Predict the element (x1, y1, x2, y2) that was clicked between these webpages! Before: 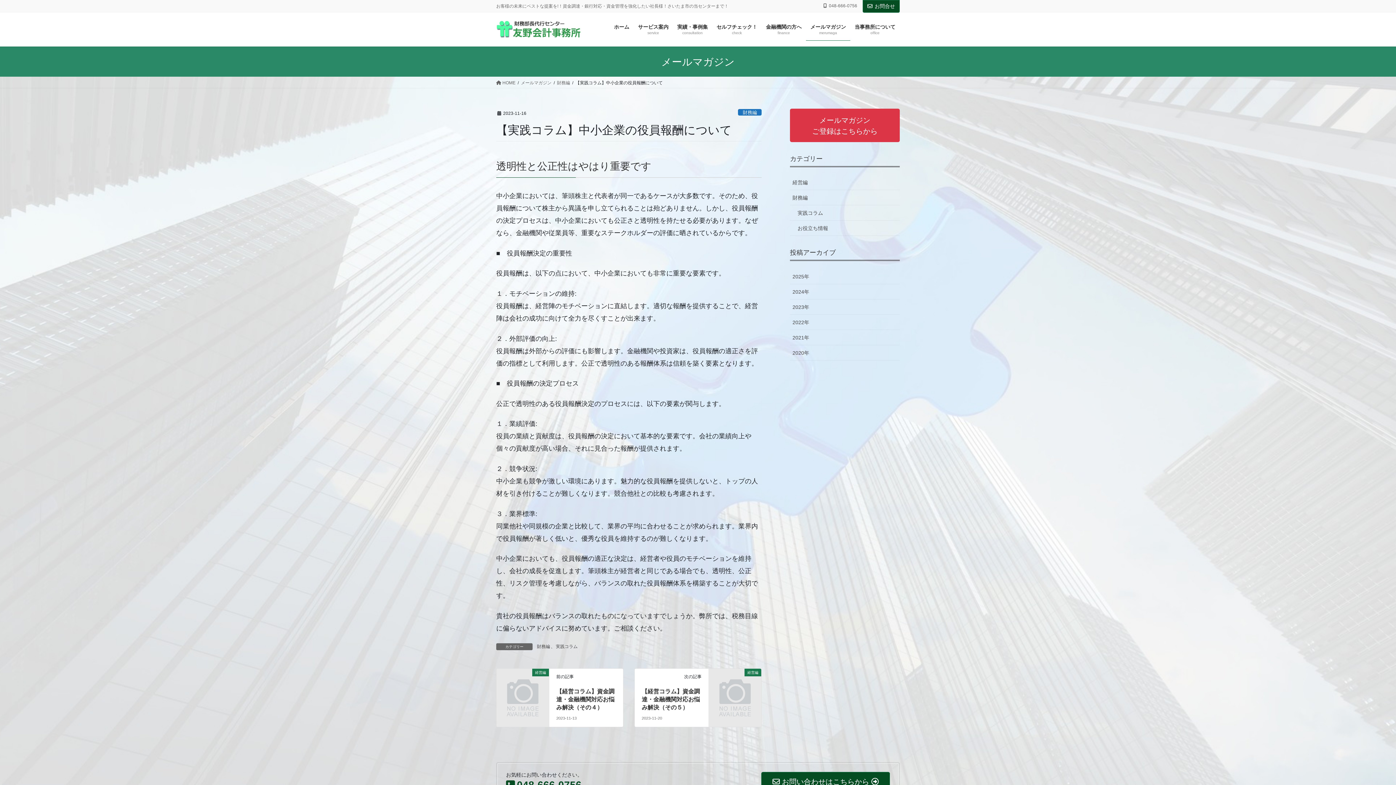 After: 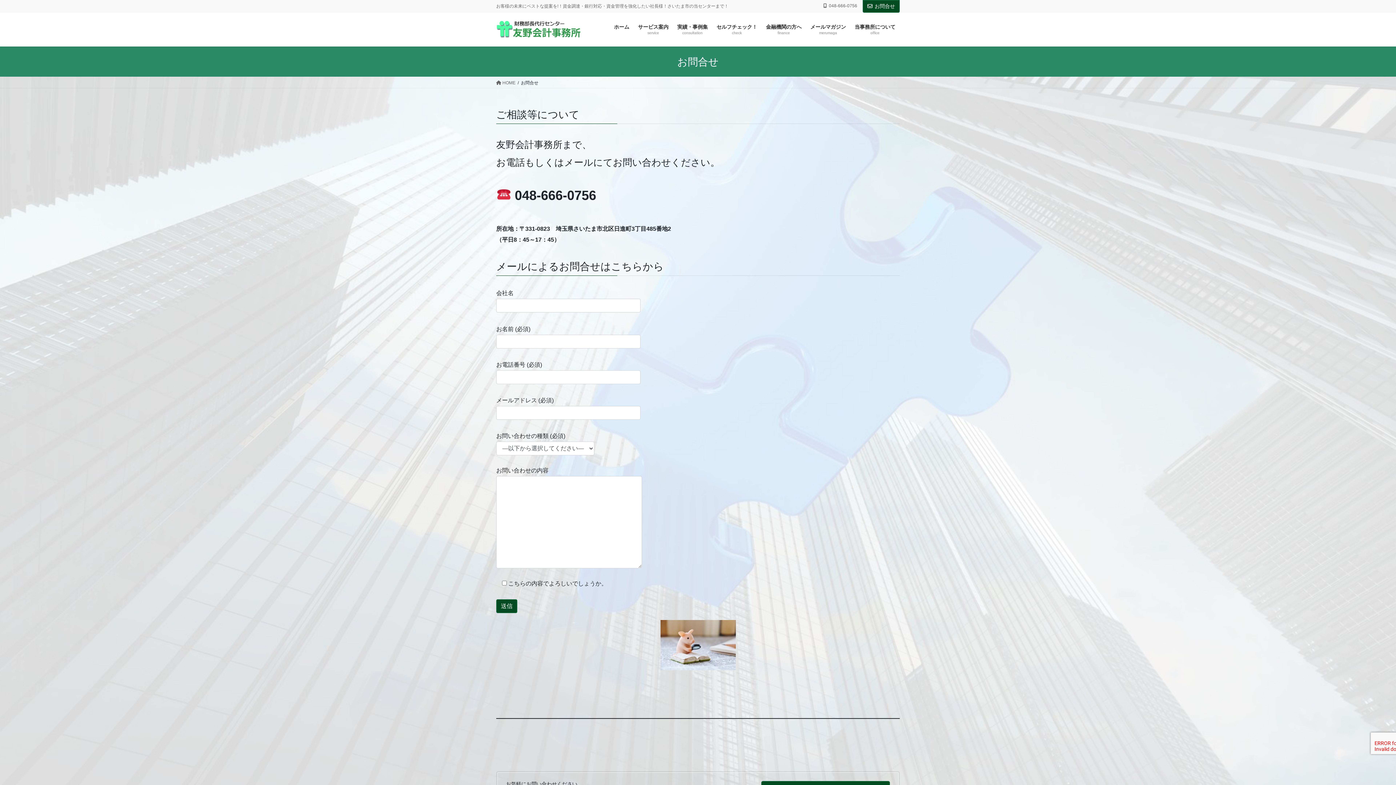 Action: bbox: (862, 0, 900, 12) label: お問合せ